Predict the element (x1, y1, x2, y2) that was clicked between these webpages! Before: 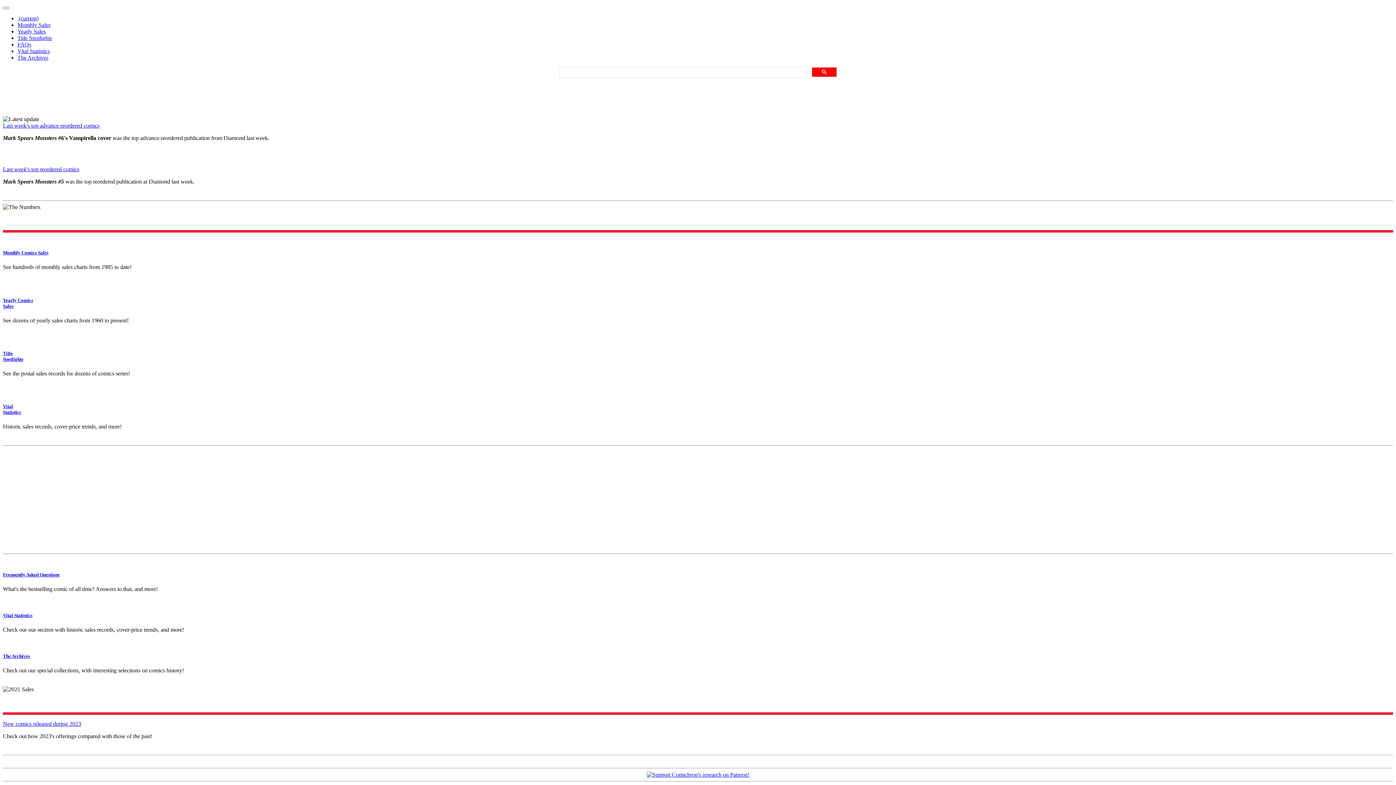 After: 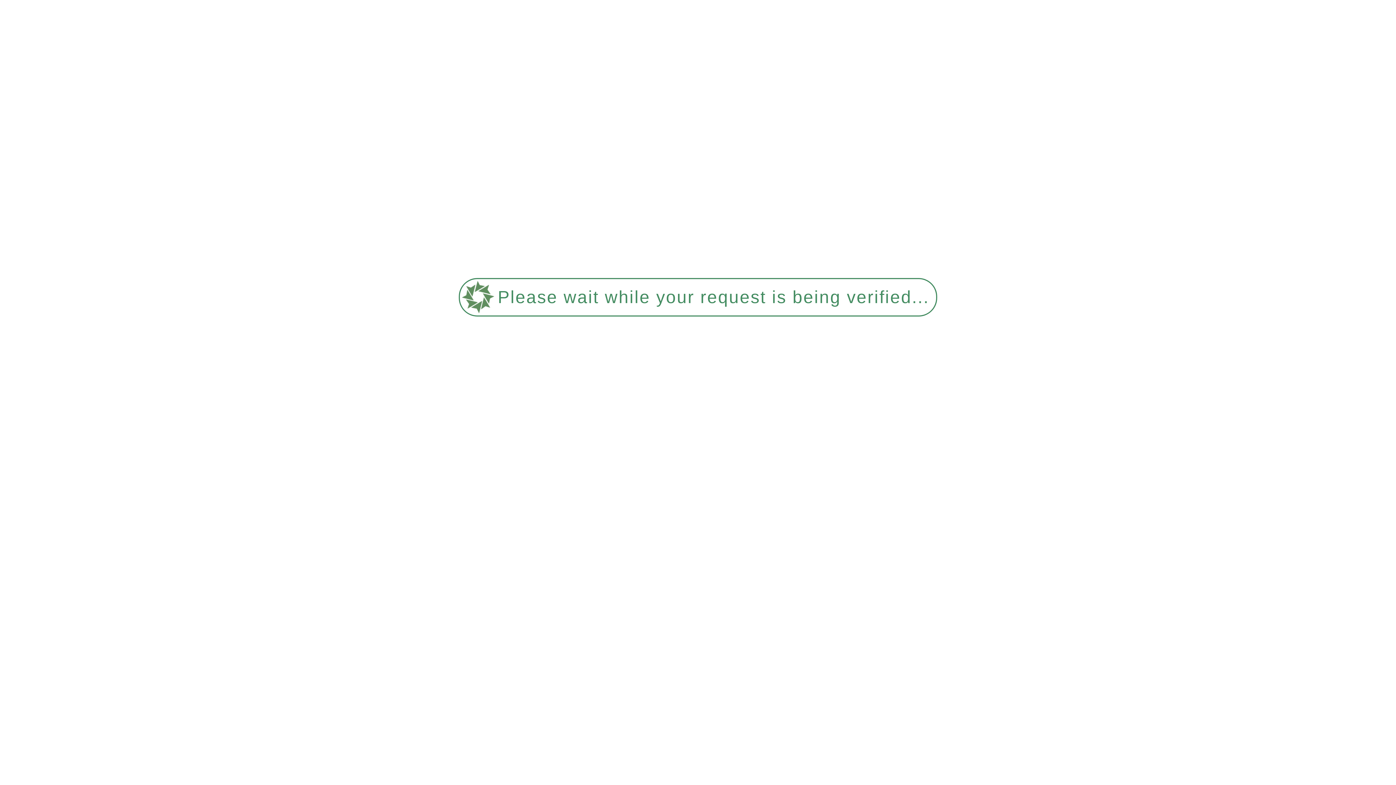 Action: label: FAQs bbox: (17, 41, 31, 47)